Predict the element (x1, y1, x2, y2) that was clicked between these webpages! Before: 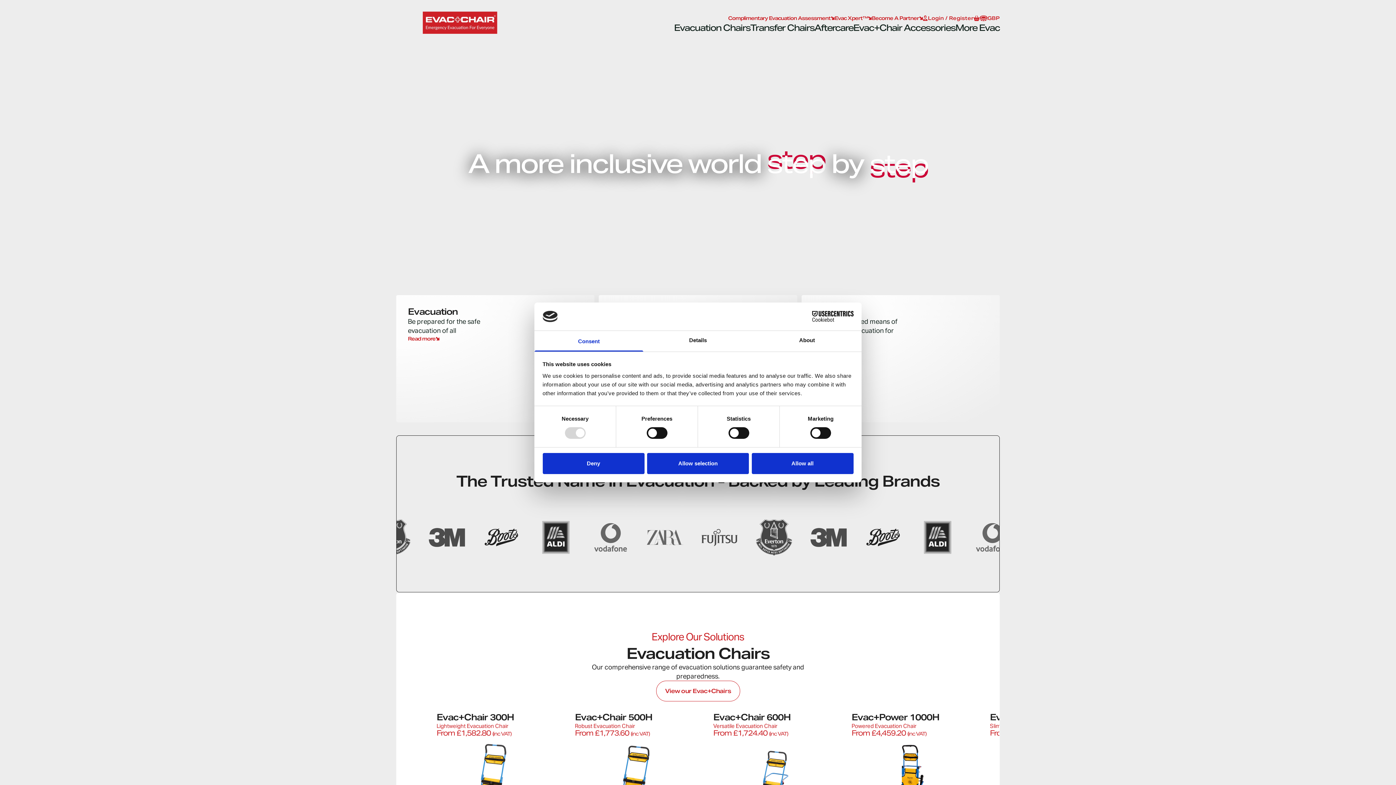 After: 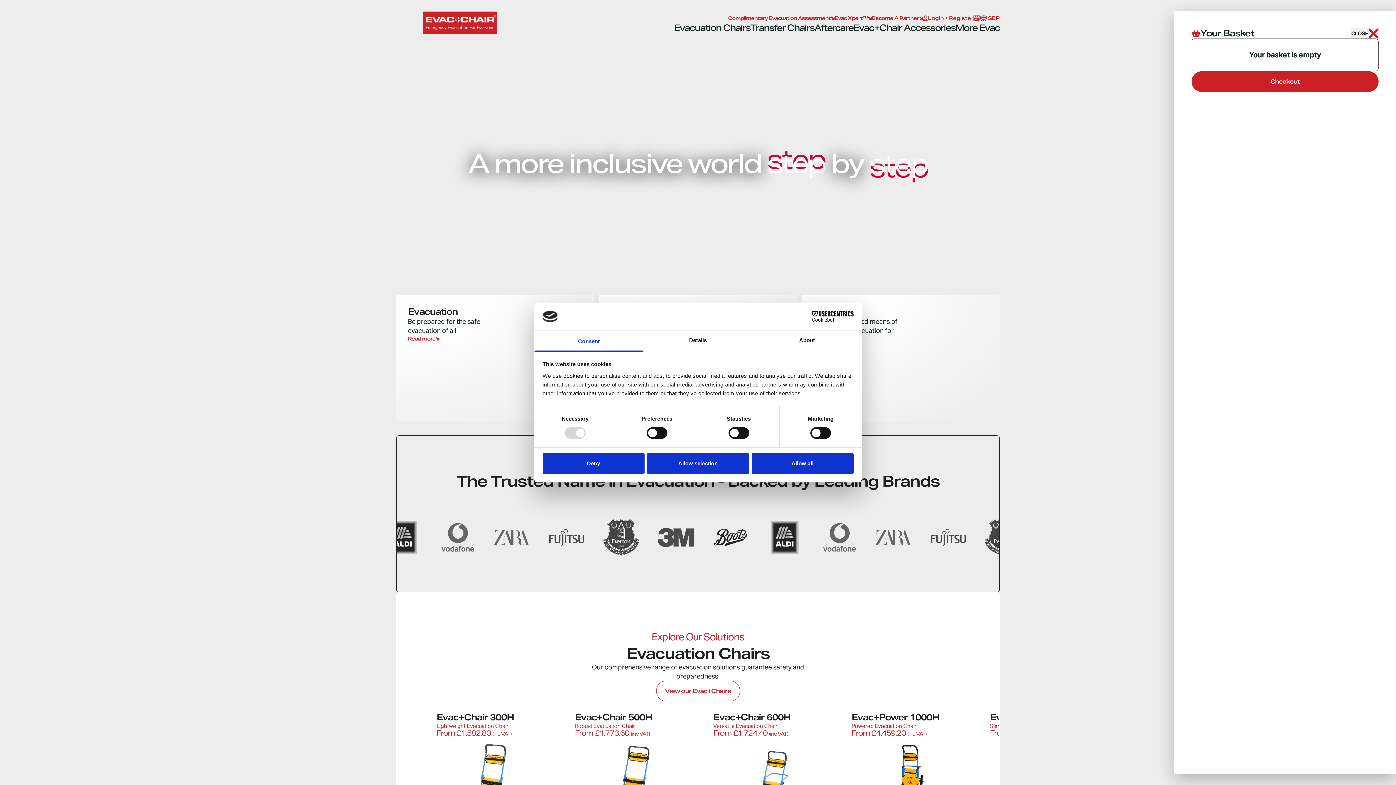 Action: bbox: (973, 15, 980, 21)